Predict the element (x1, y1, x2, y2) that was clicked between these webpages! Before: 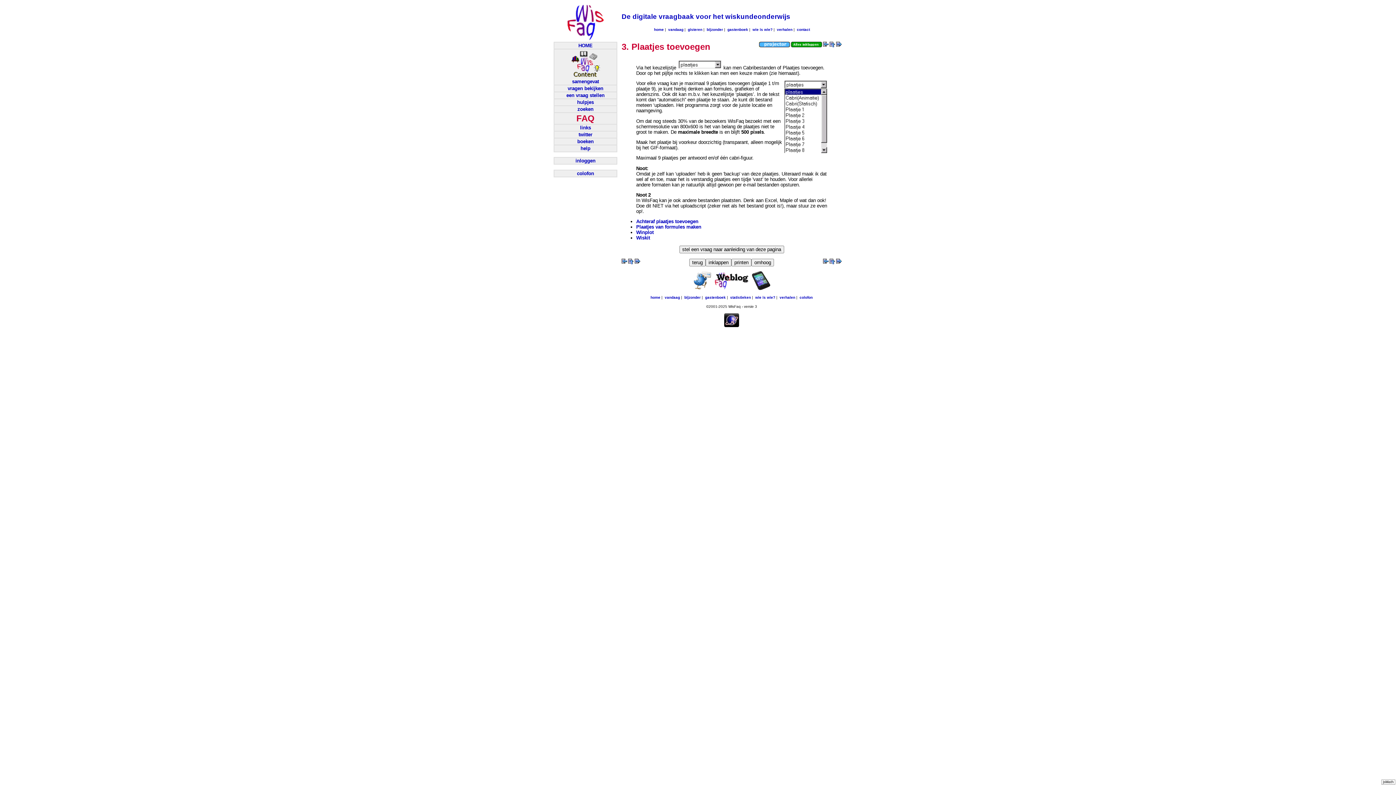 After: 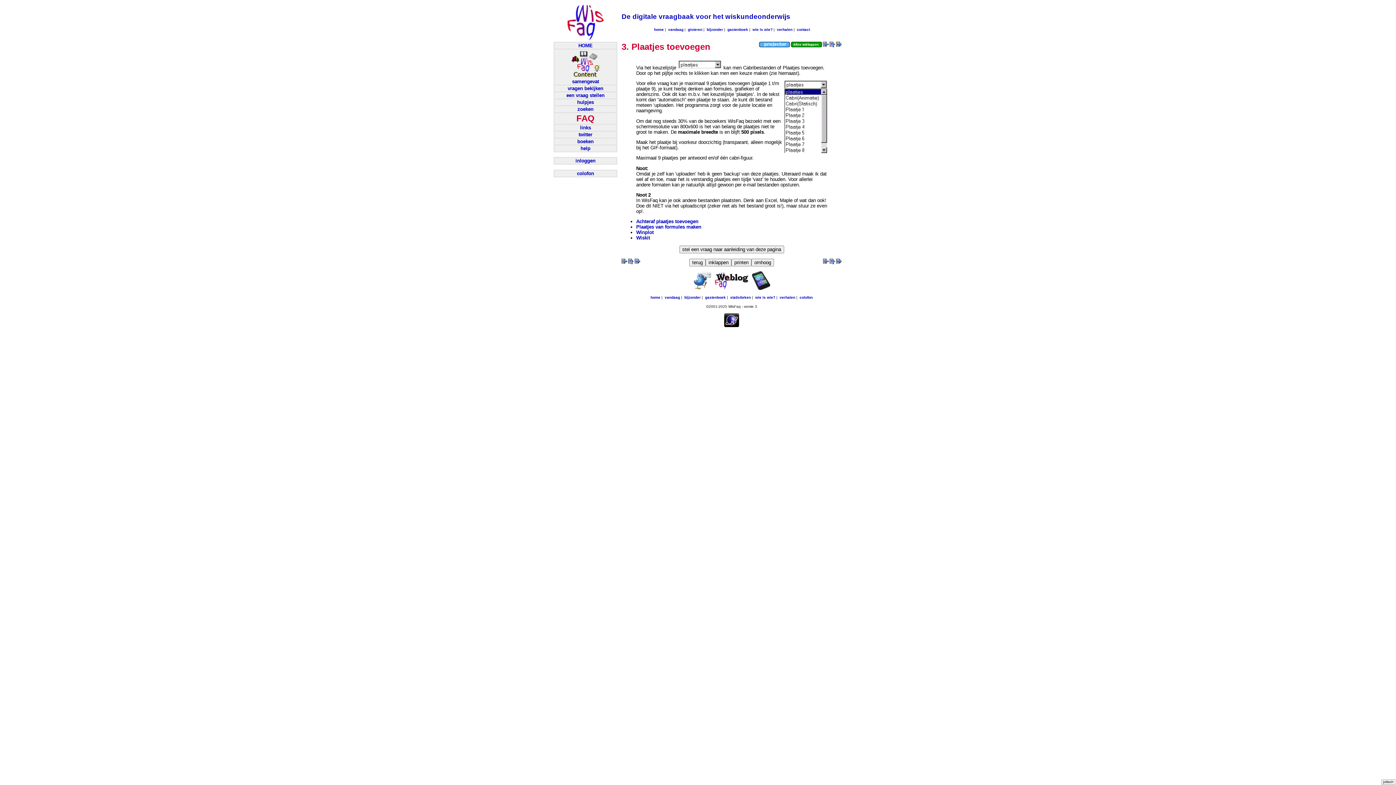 Action: bbox: (724, 322, 739, 328)